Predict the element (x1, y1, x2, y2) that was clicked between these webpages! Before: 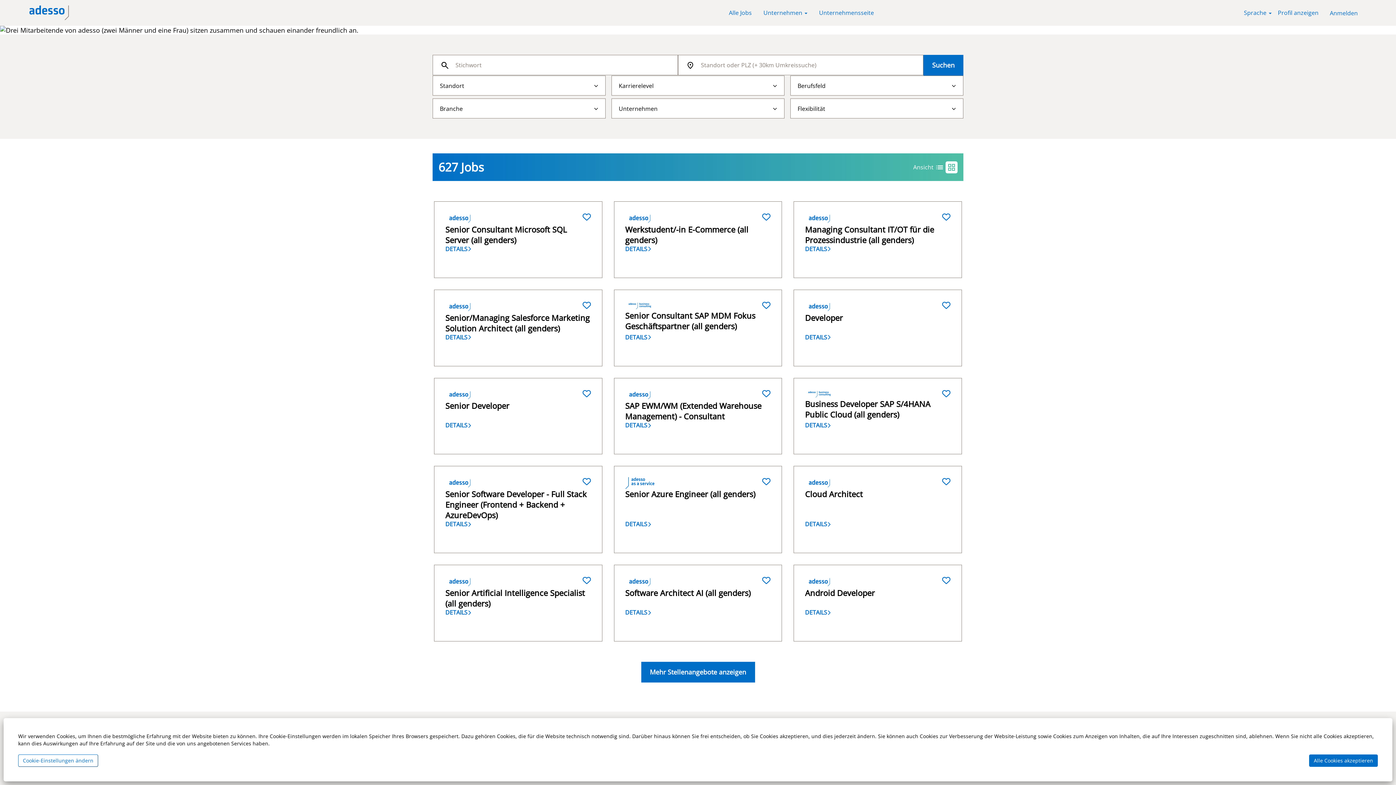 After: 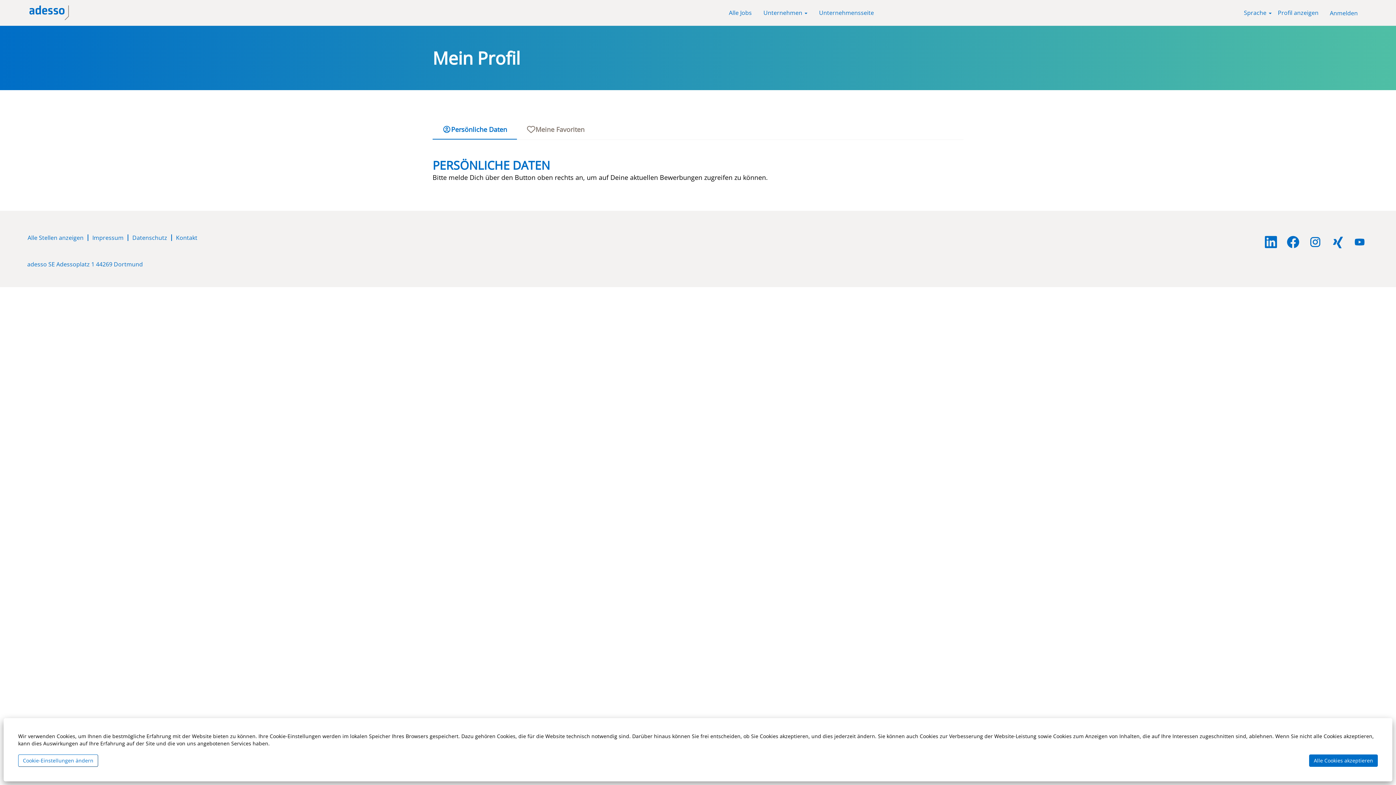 Action: bbox: (1277, 8, 1324, 17) label: Profil anzeigen